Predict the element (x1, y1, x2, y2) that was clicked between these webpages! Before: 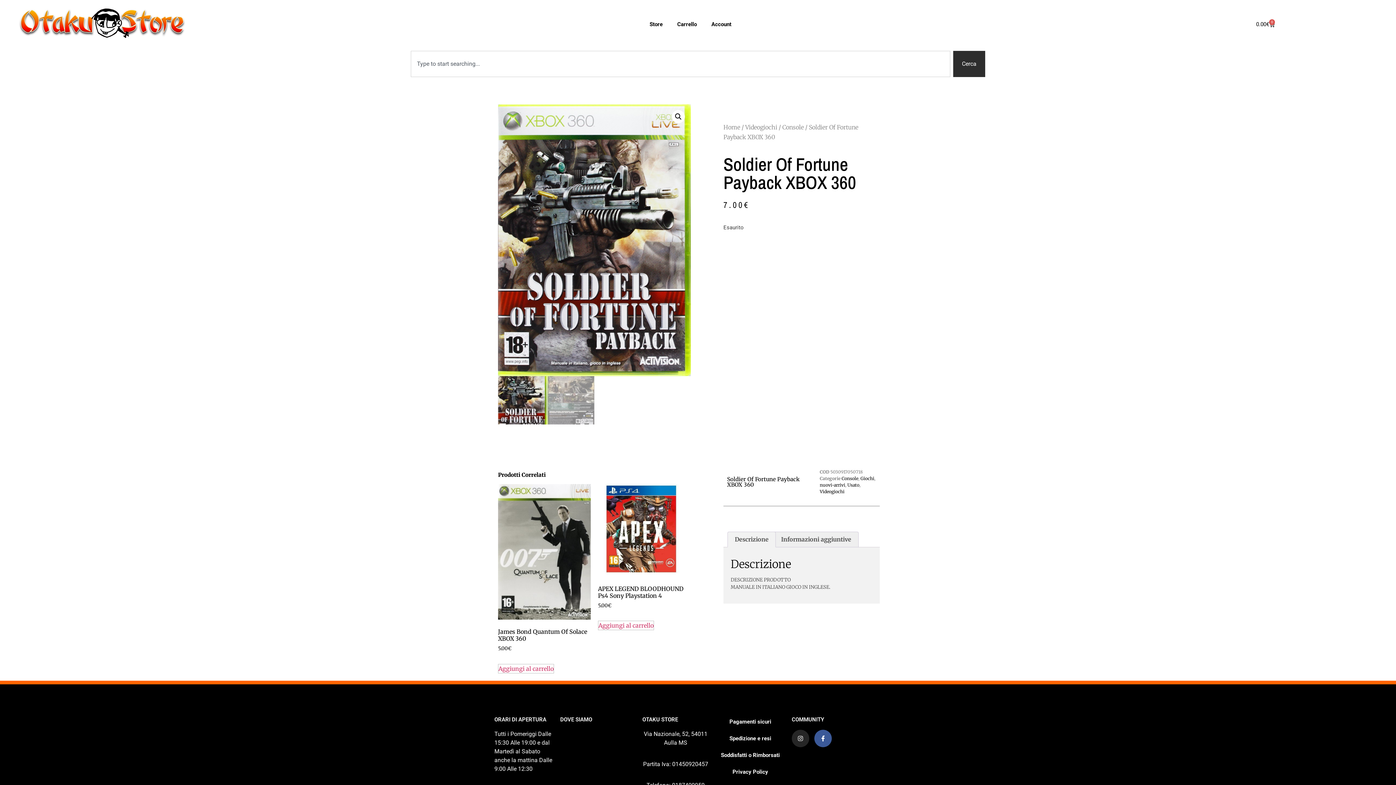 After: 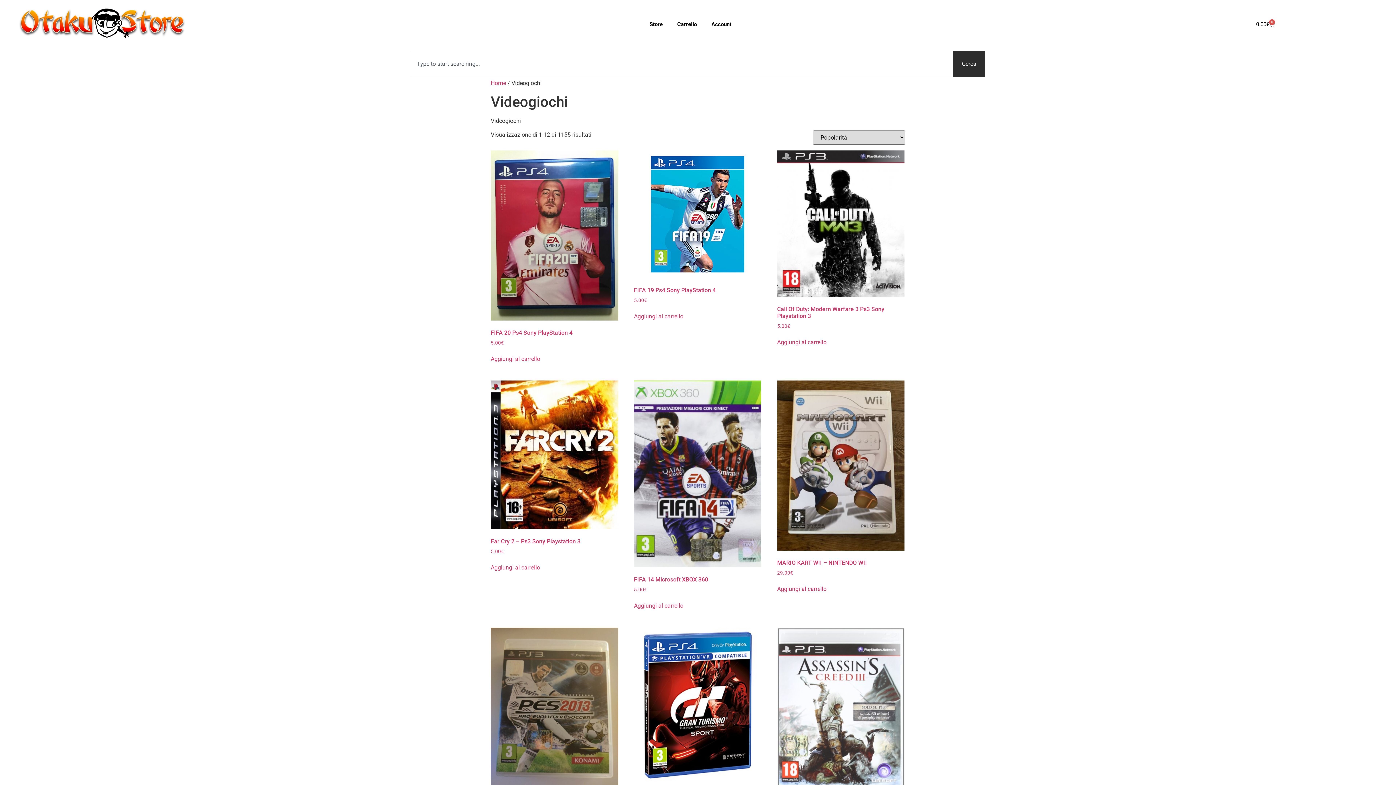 Action: bbox: (819, 488, 844, 494) label: Videogiochi